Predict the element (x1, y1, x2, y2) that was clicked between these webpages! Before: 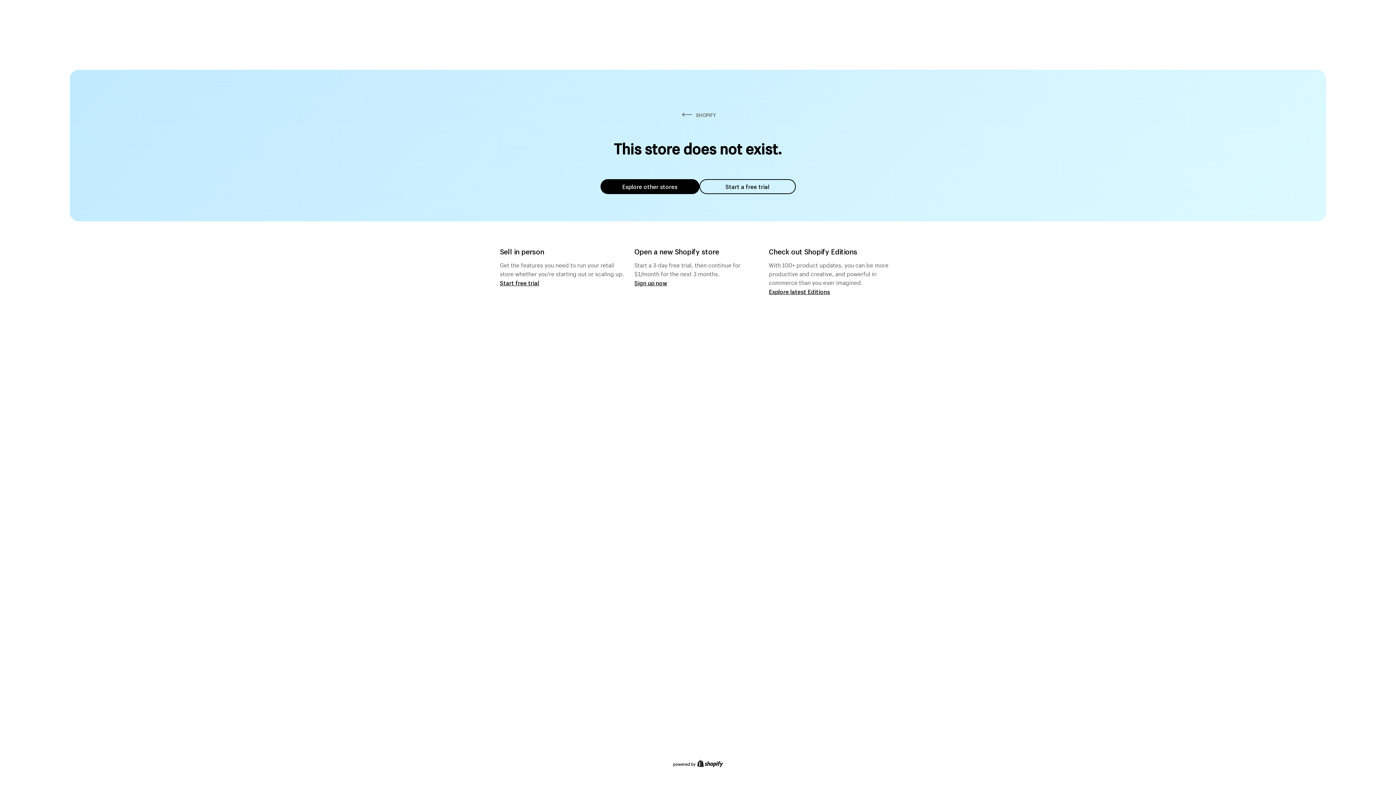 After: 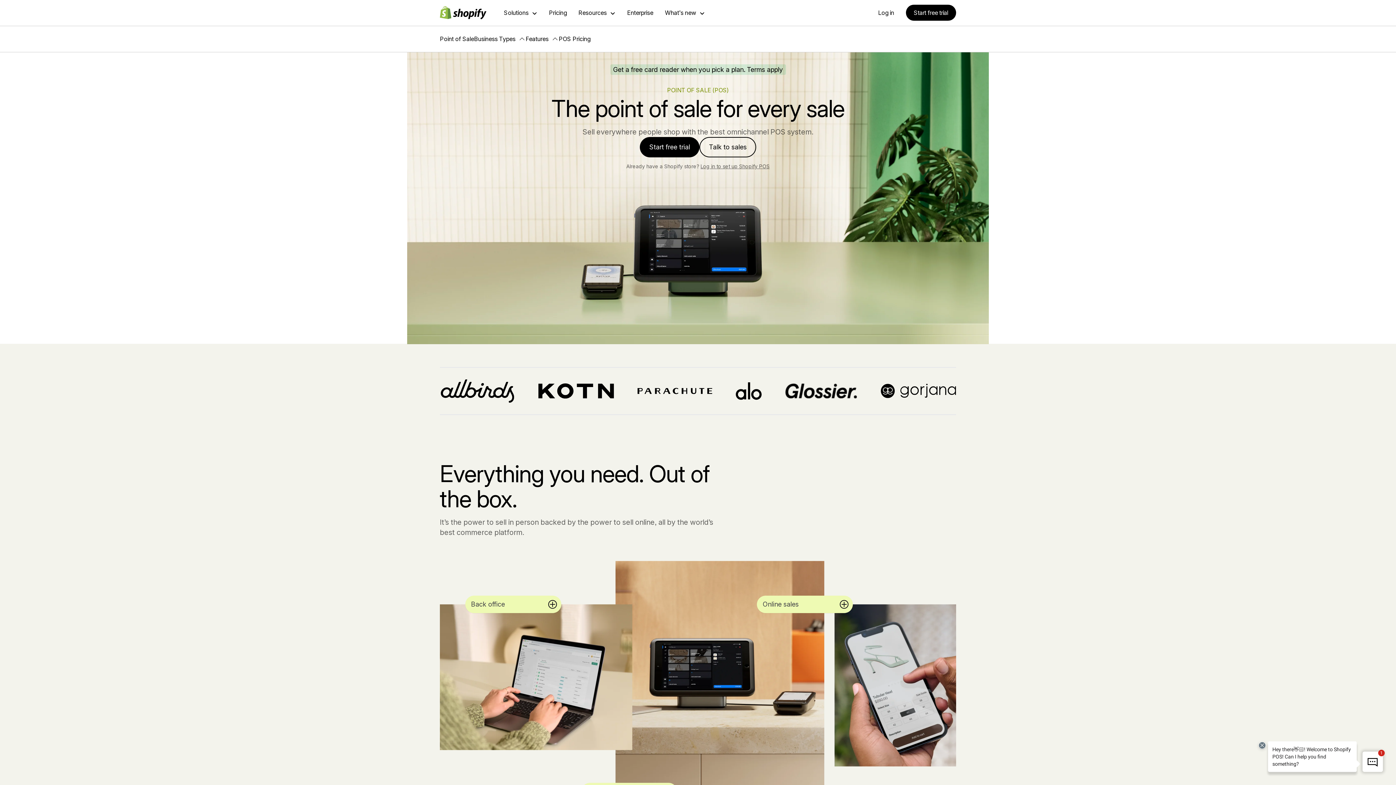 Action: bbox: (500, 279, 539, 286) label: Start free trial